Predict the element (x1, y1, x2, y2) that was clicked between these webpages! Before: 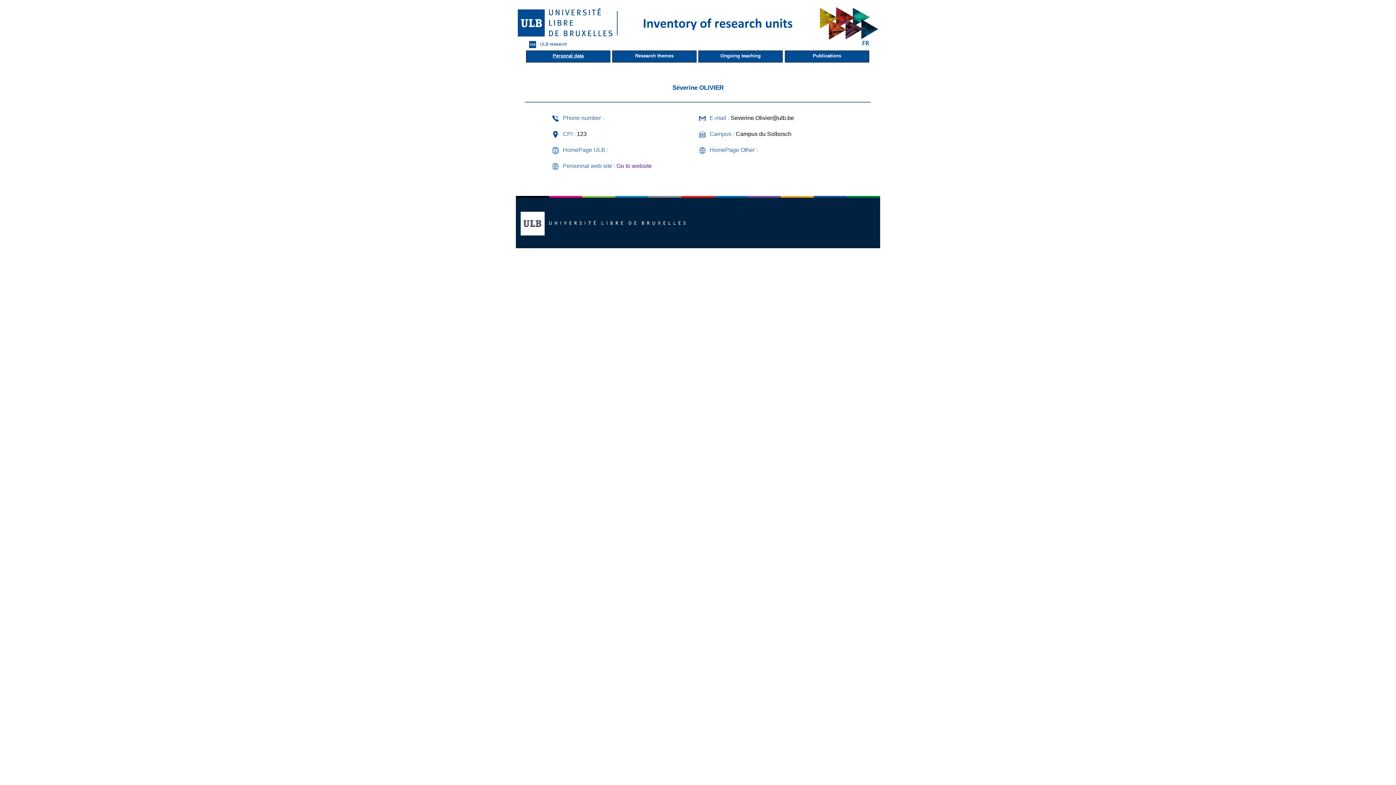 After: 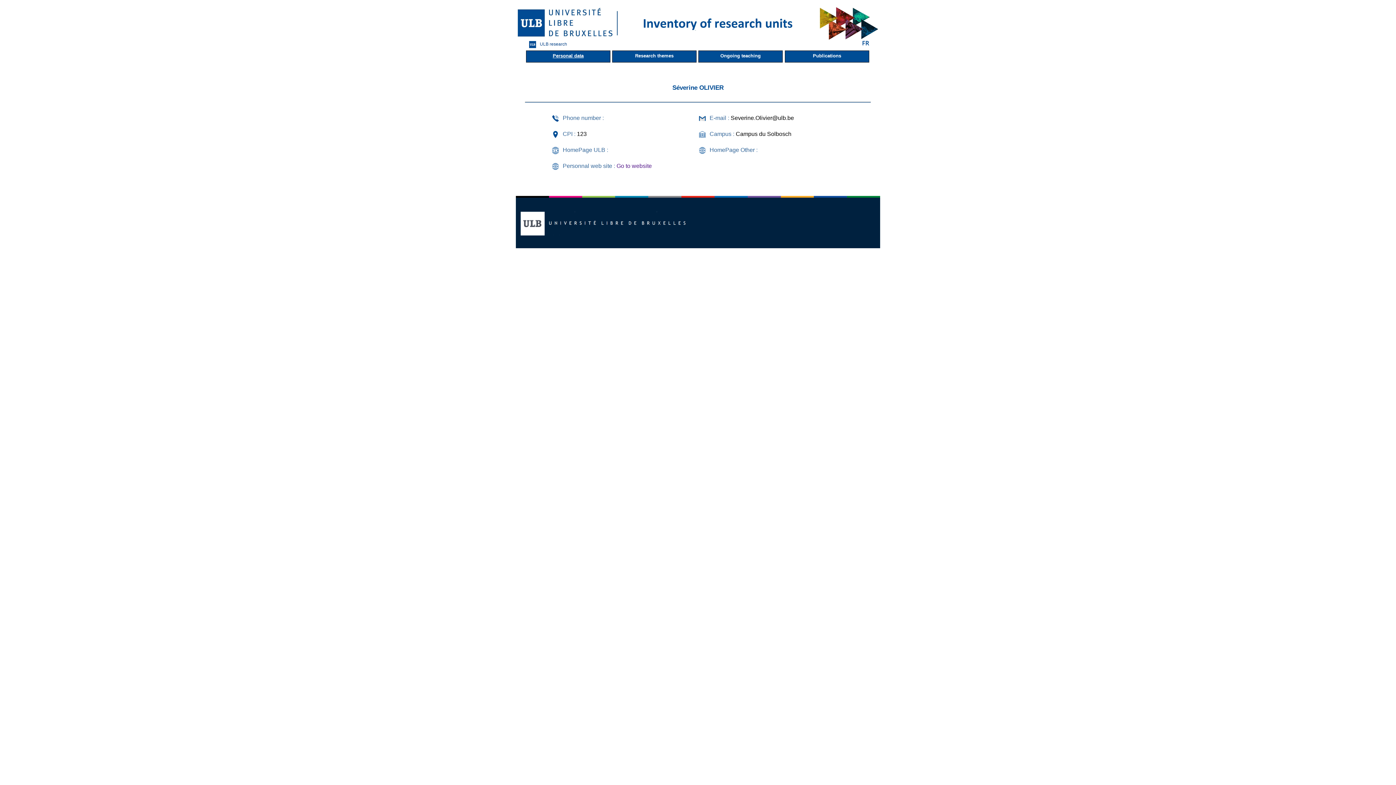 Action: label: Personal data bbox: (526, 50, 610, 62)